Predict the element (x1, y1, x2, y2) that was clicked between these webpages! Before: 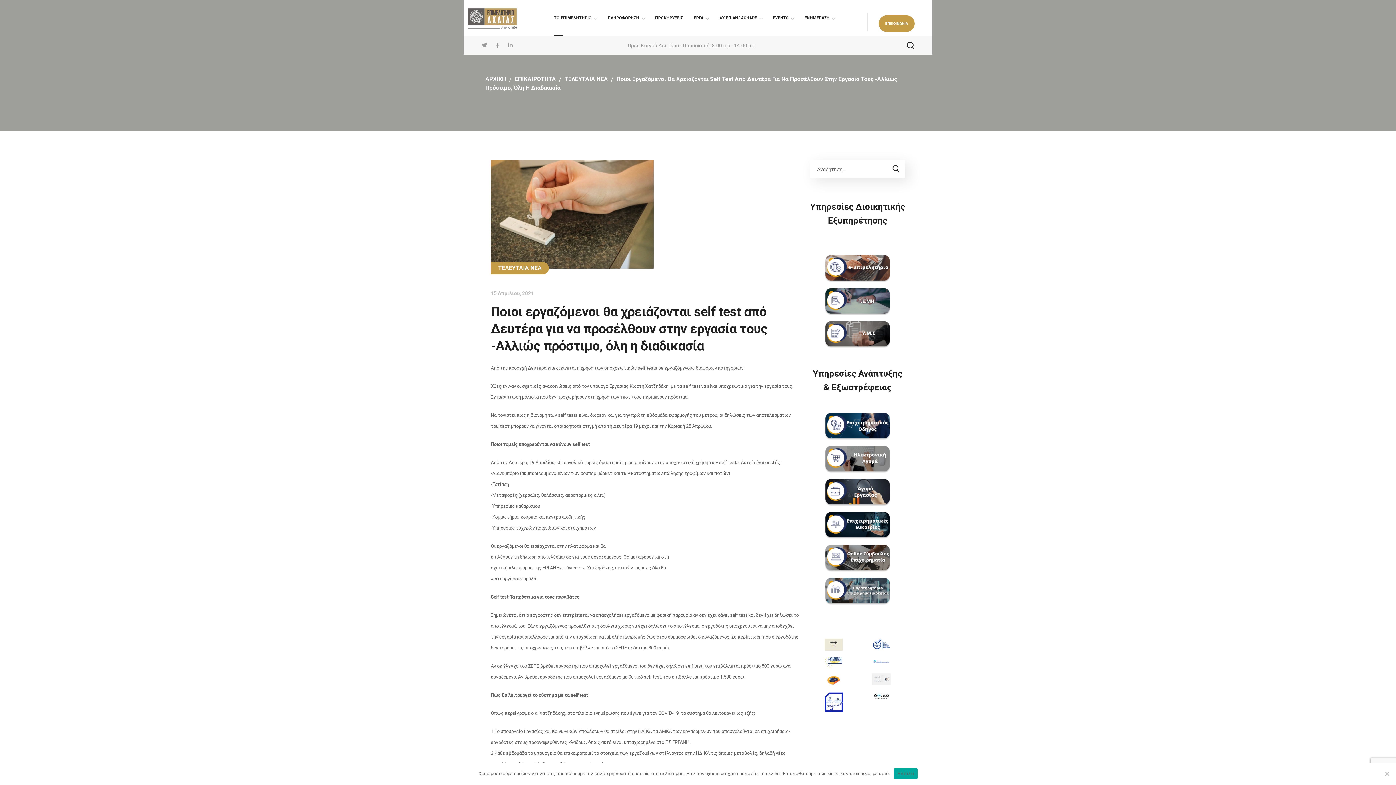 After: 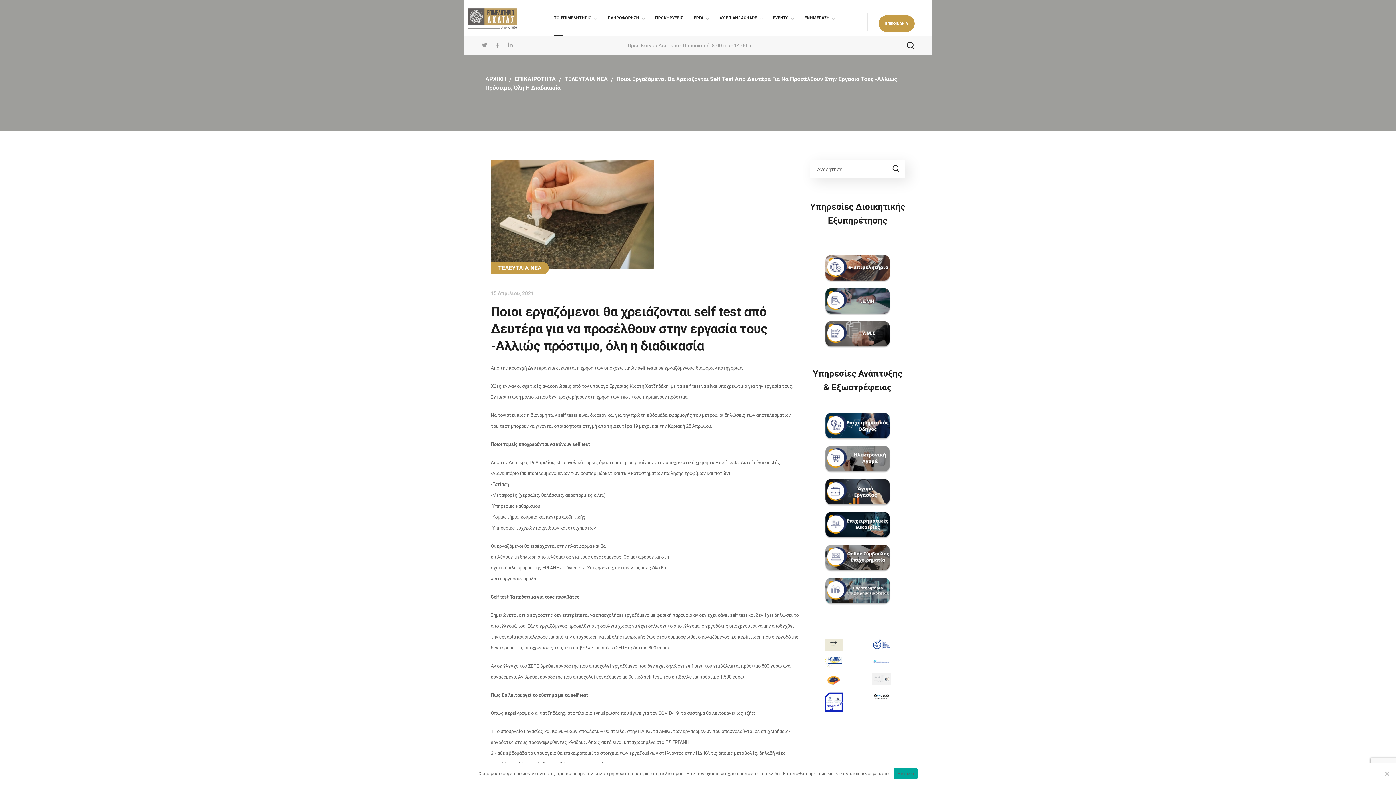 Action: bbox: (824, 321, 890, 348)